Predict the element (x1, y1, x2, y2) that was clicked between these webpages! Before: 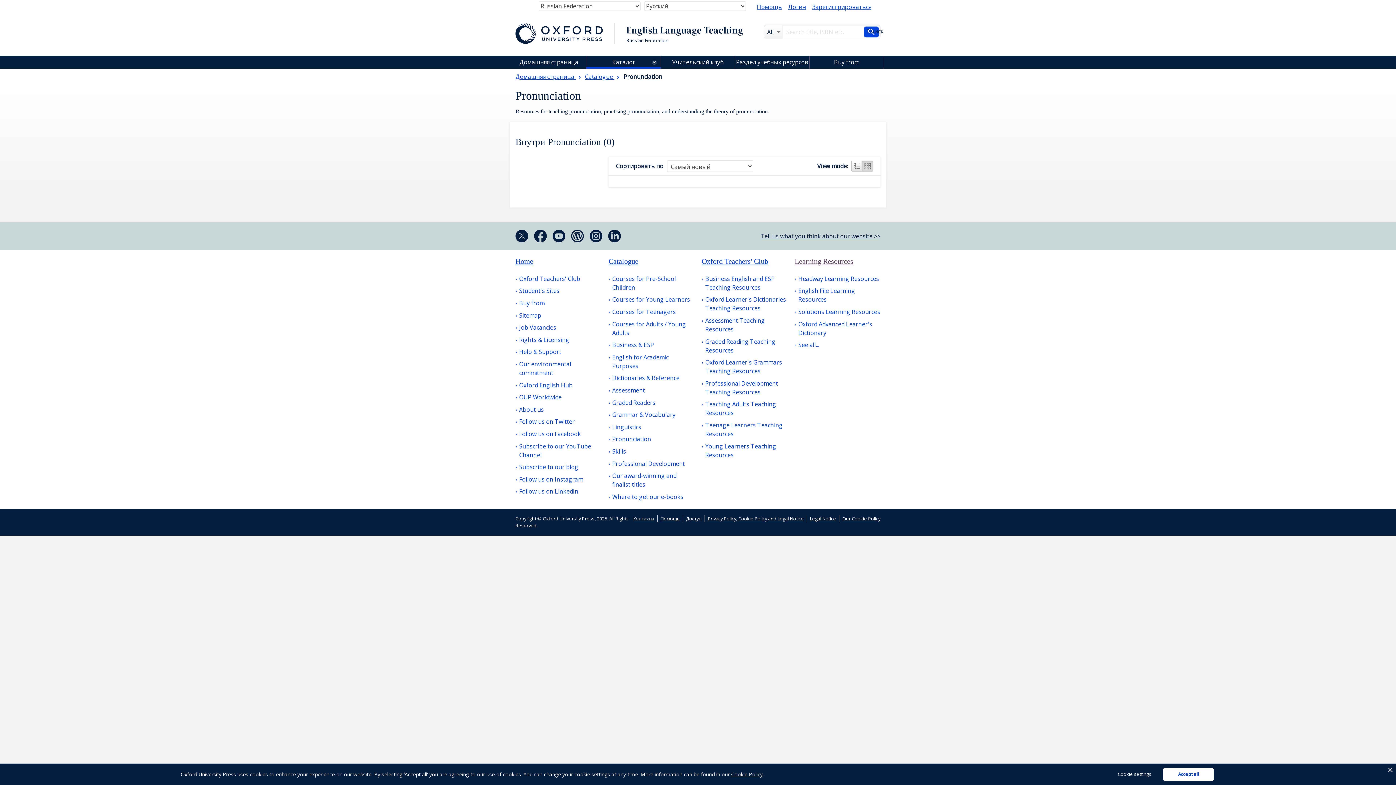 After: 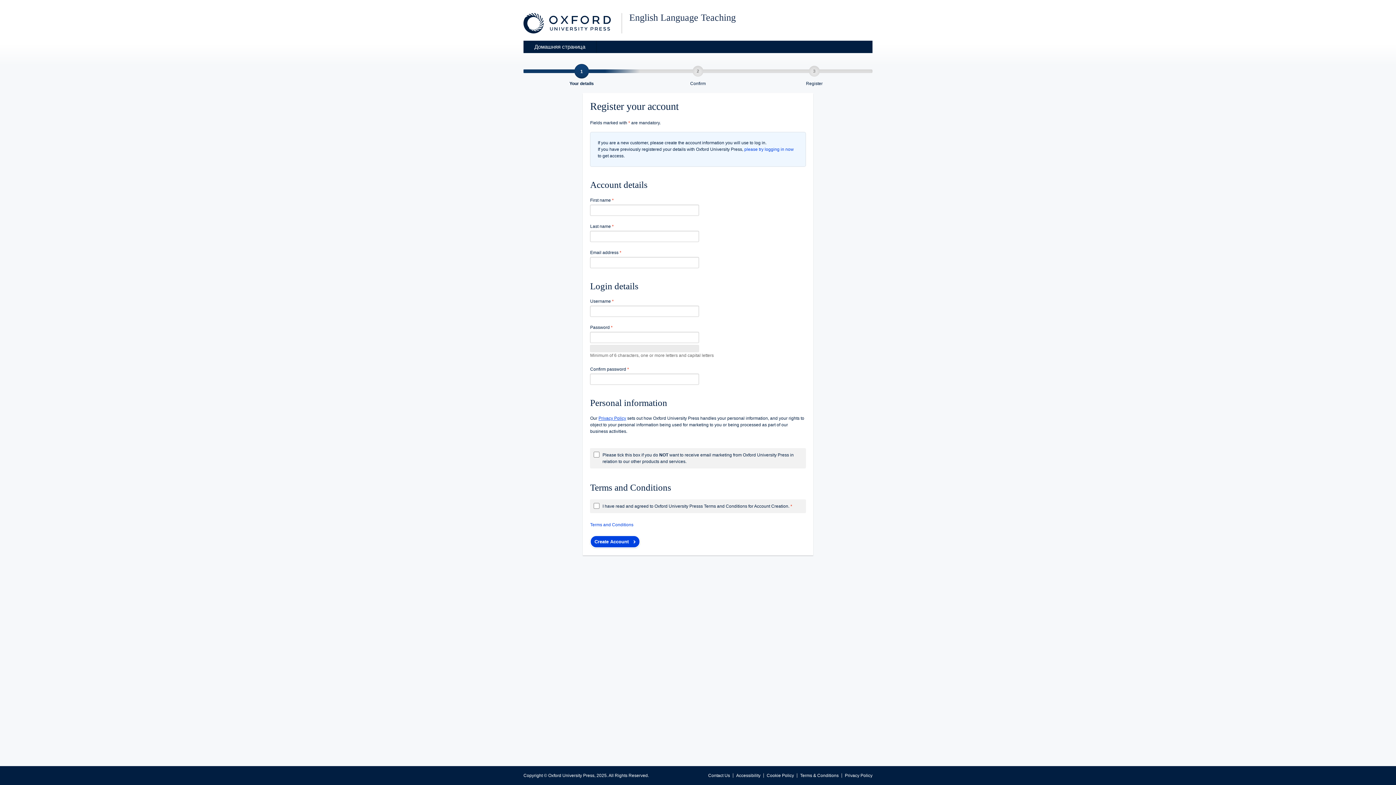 Action: bbox: (812, 2, 871, 10) label: Зарегистрироваться